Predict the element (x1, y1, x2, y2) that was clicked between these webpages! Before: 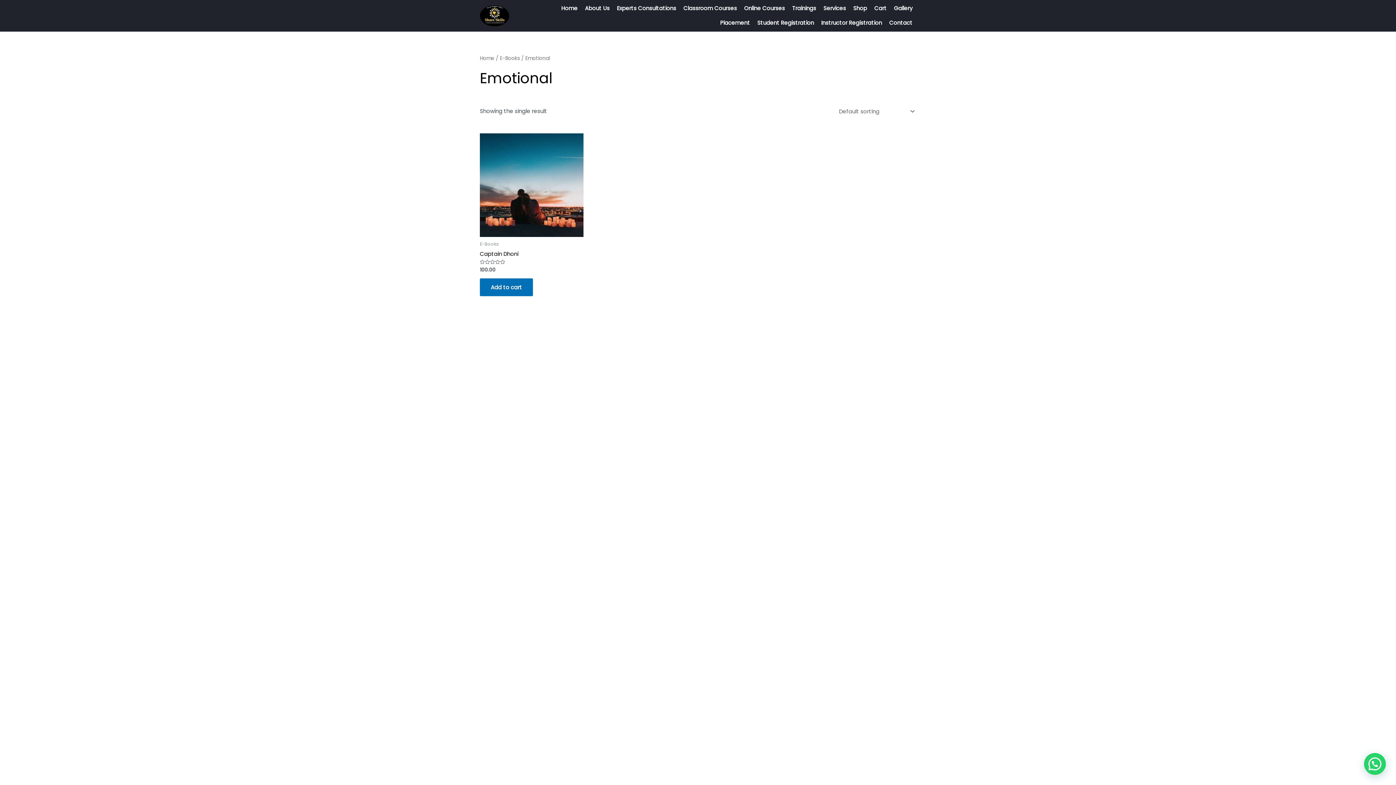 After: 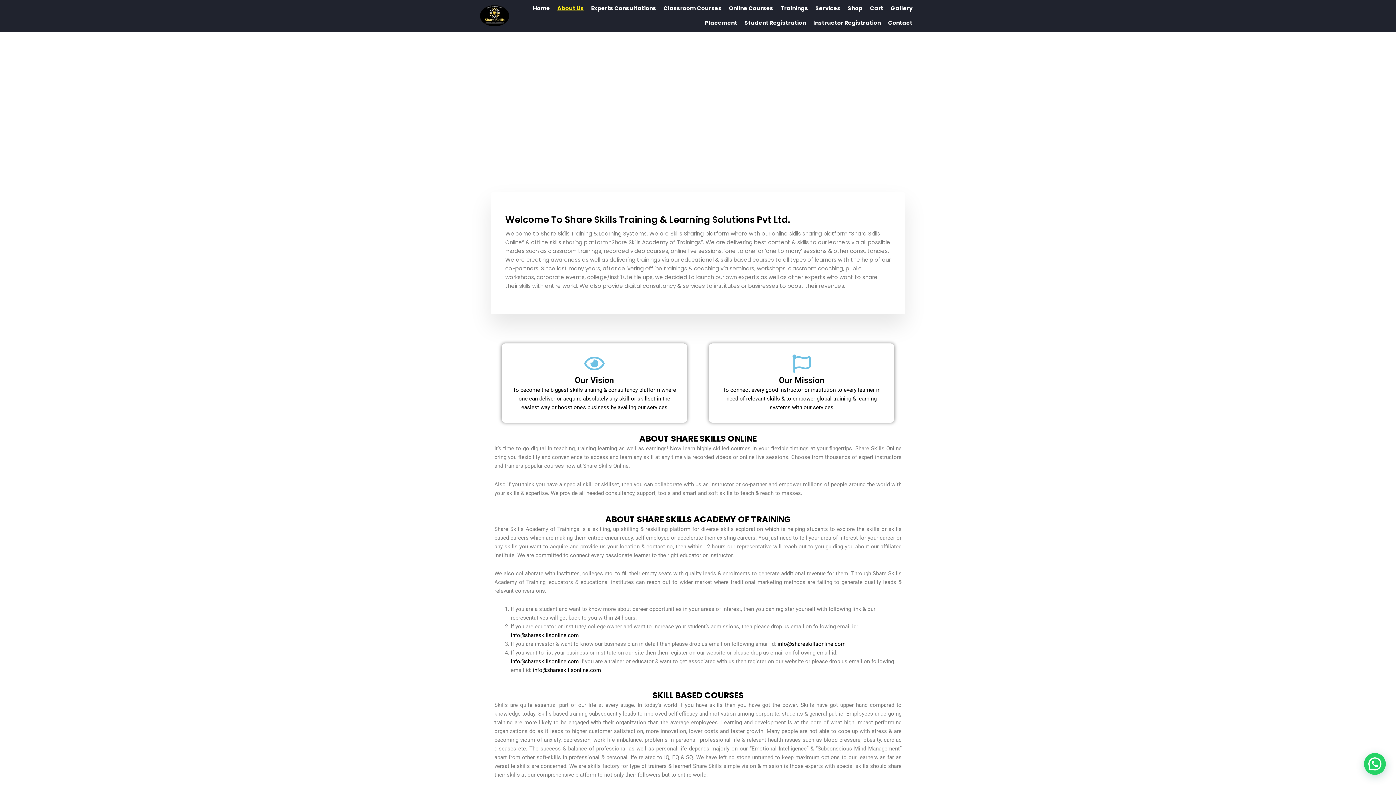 Action: bbox: (581, 1, 613, 15) label: About Us